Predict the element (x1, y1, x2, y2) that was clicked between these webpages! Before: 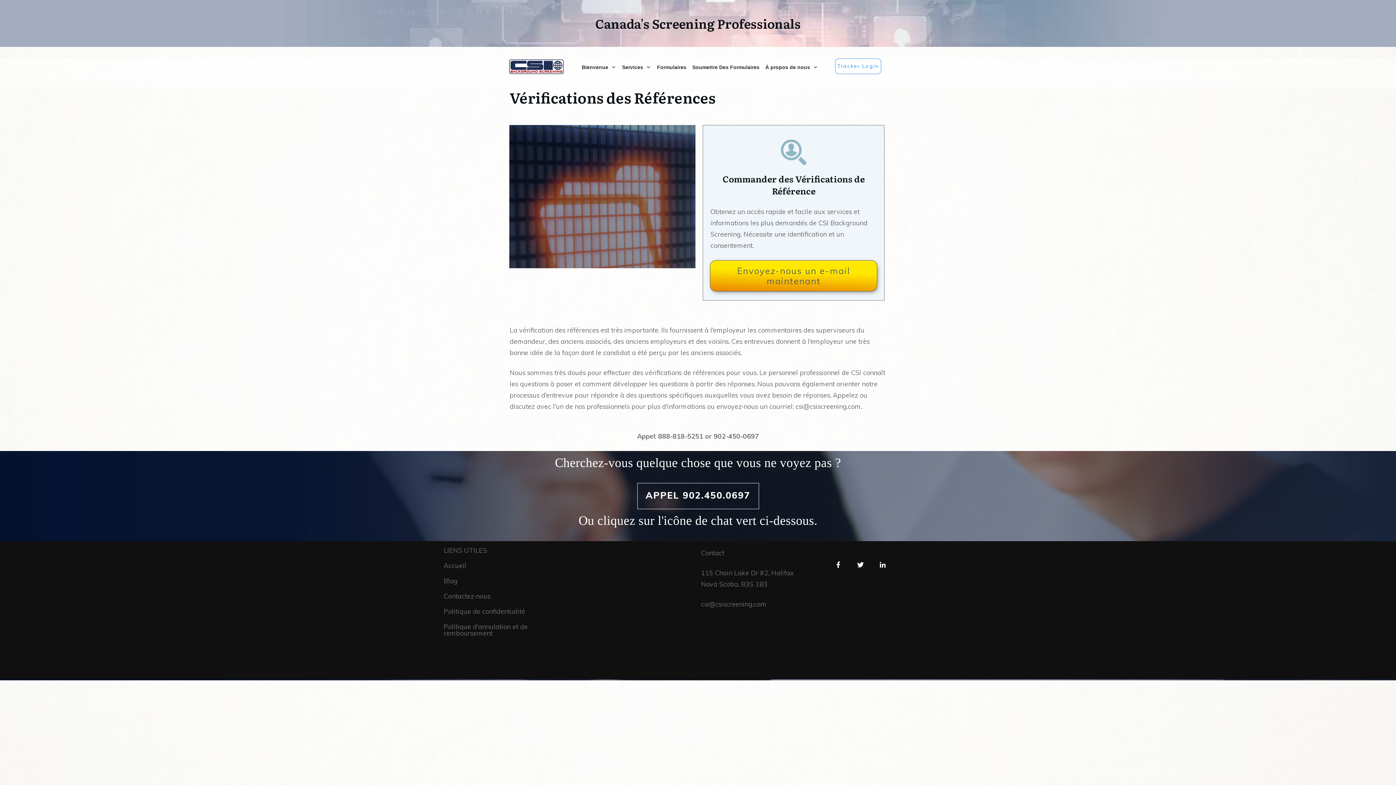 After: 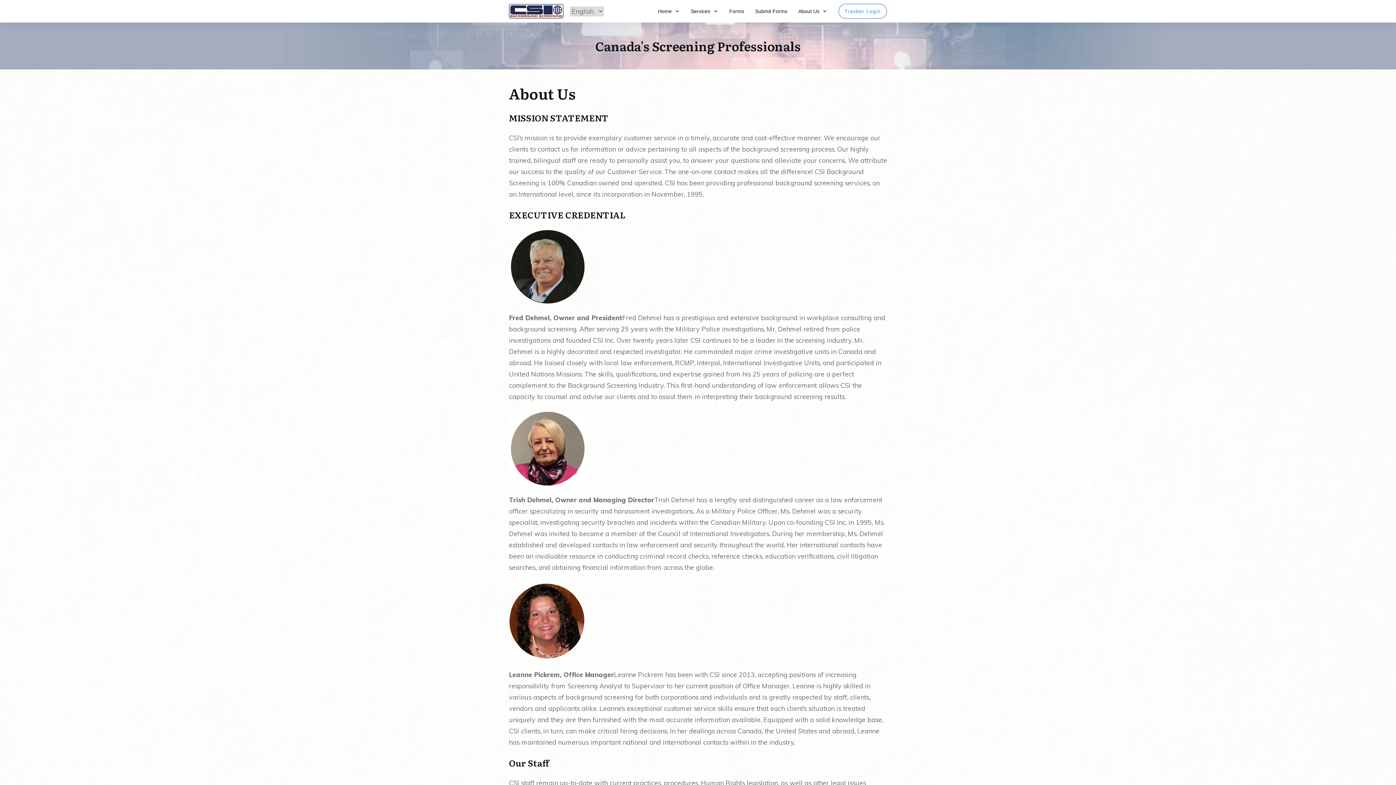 Action: bbox: (765, 62, 818, 72) label: À propos de nous